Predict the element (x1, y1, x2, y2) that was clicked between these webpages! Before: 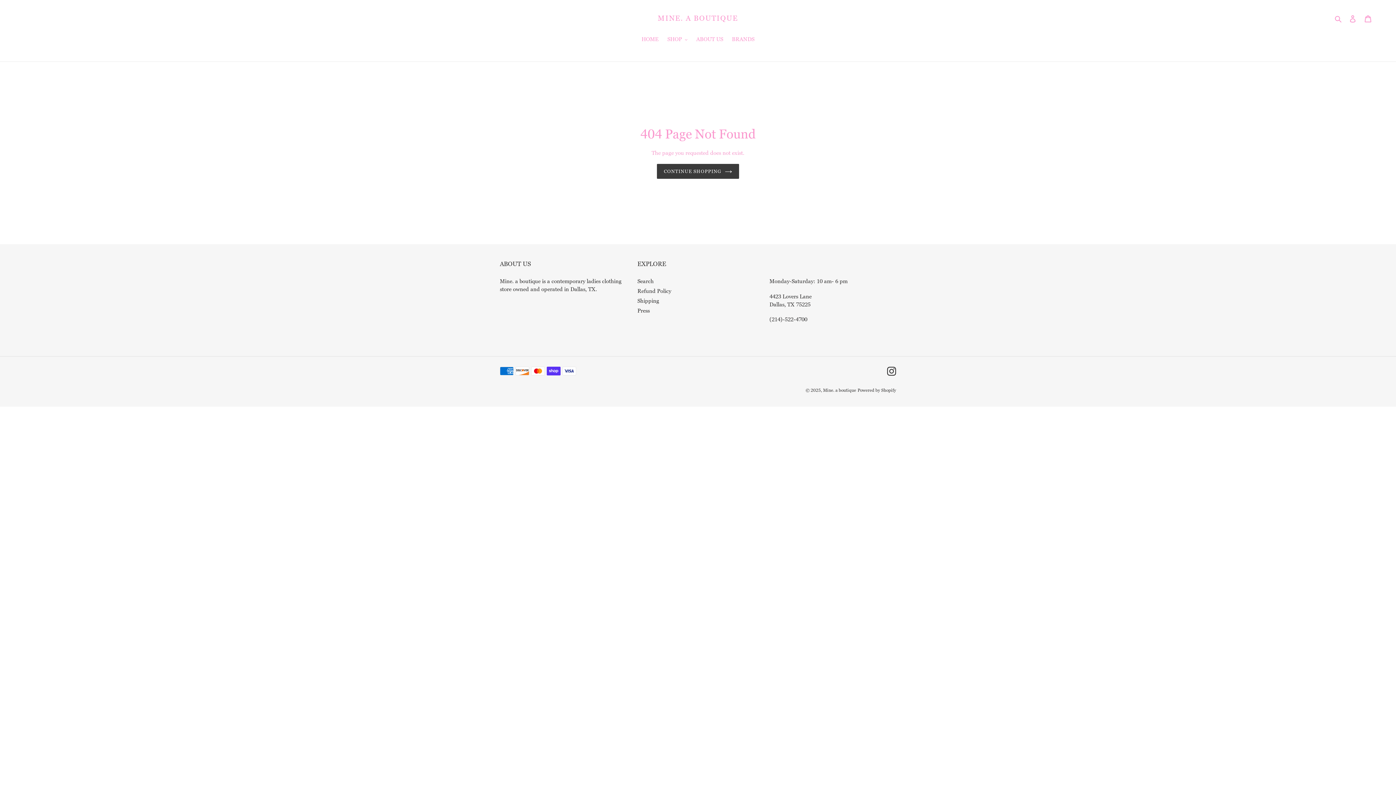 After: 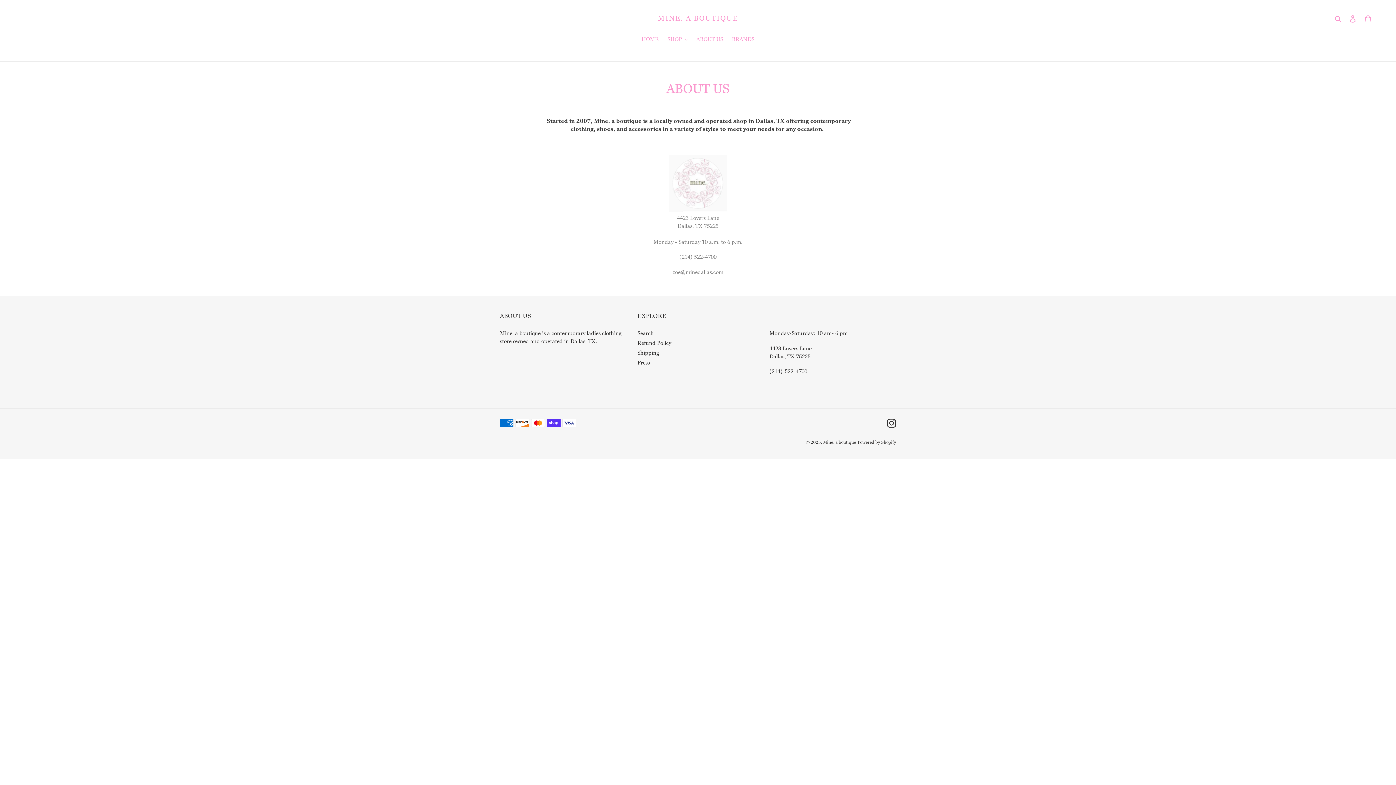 Action: bbox: (692, 35, 727, 44) label: ABOUT US